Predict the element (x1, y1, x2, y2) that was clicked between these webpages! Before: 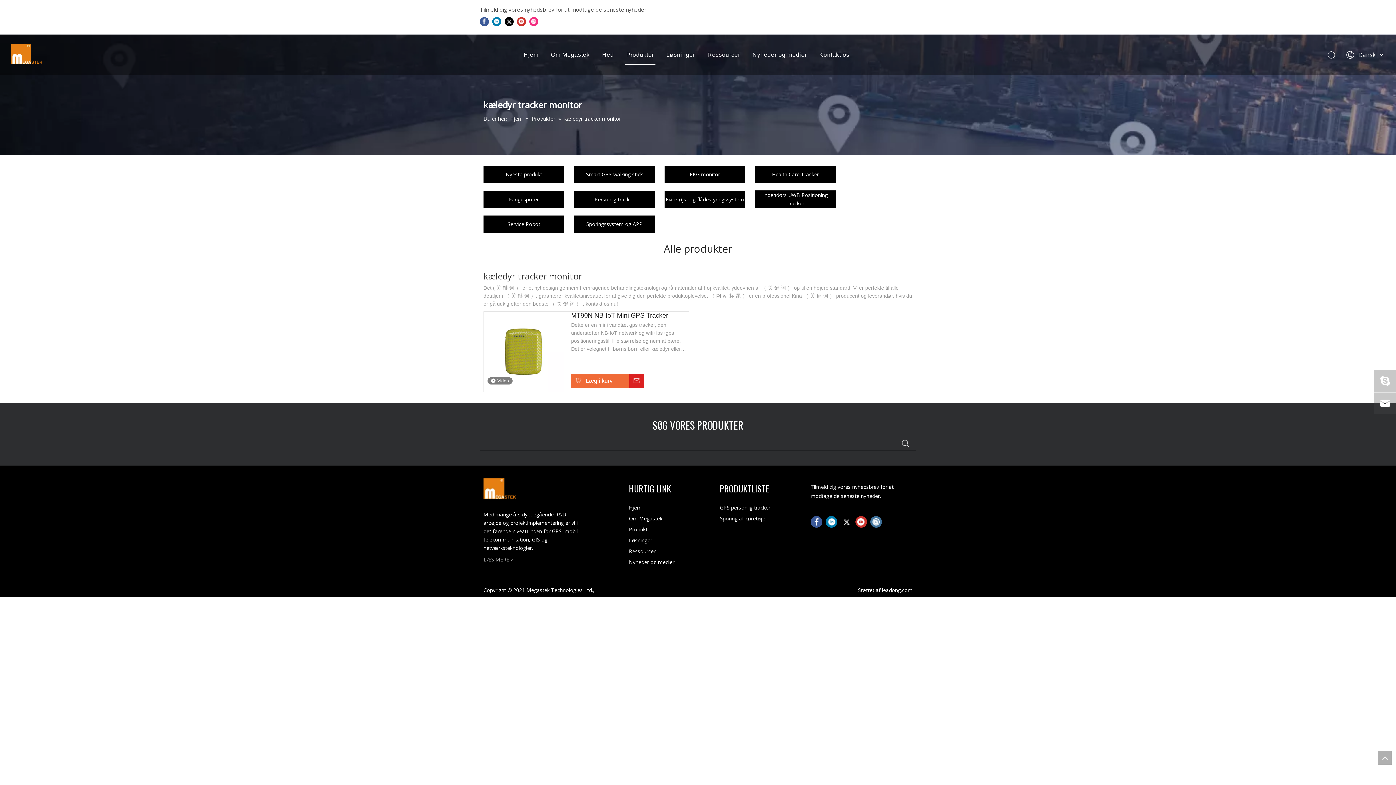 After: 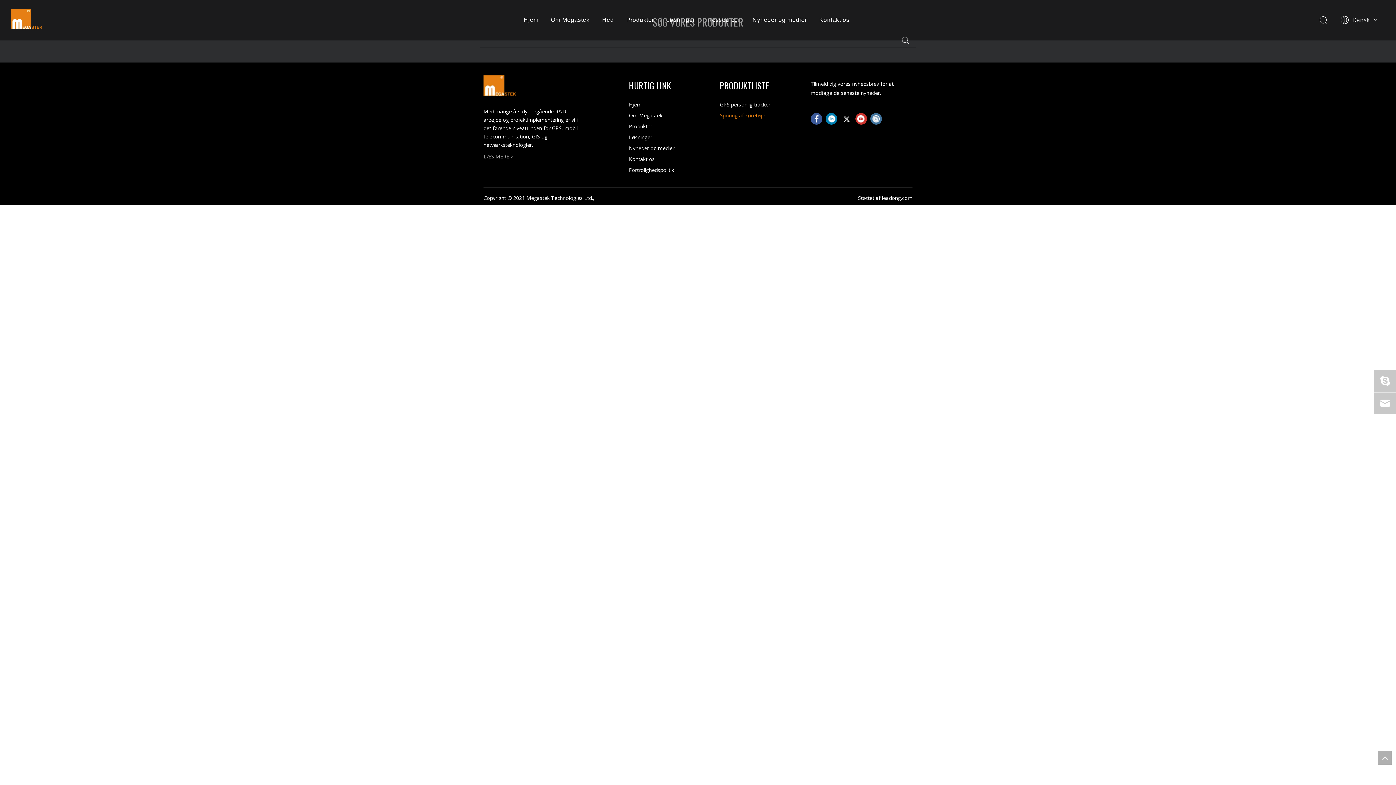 Action: label: Sporing af køretøjer bbox: (720, 515, 767, 522)